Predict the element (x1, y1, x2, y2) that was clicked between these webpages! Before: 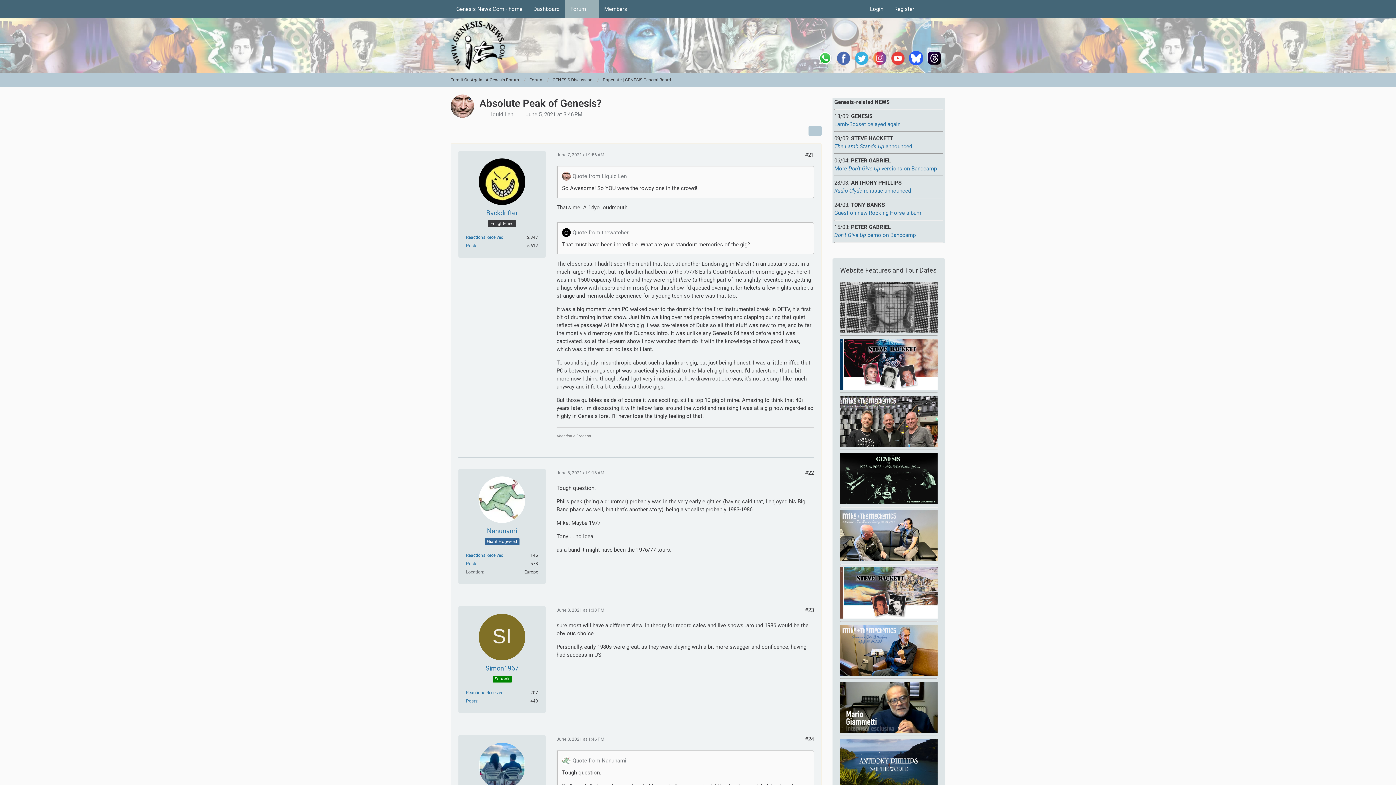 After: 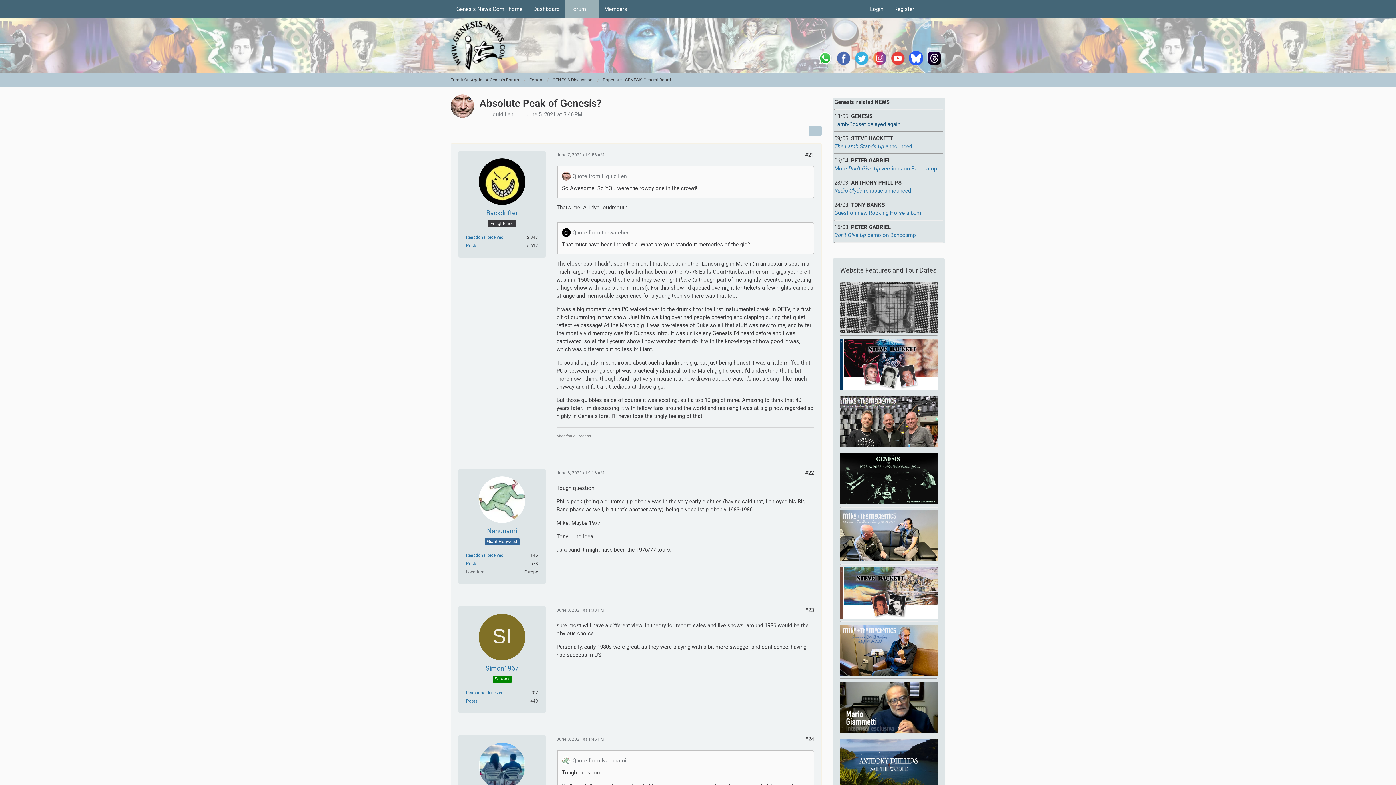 Action: label: Lamb-Boxset delayed again bbox: (834, 121, 900, 127)